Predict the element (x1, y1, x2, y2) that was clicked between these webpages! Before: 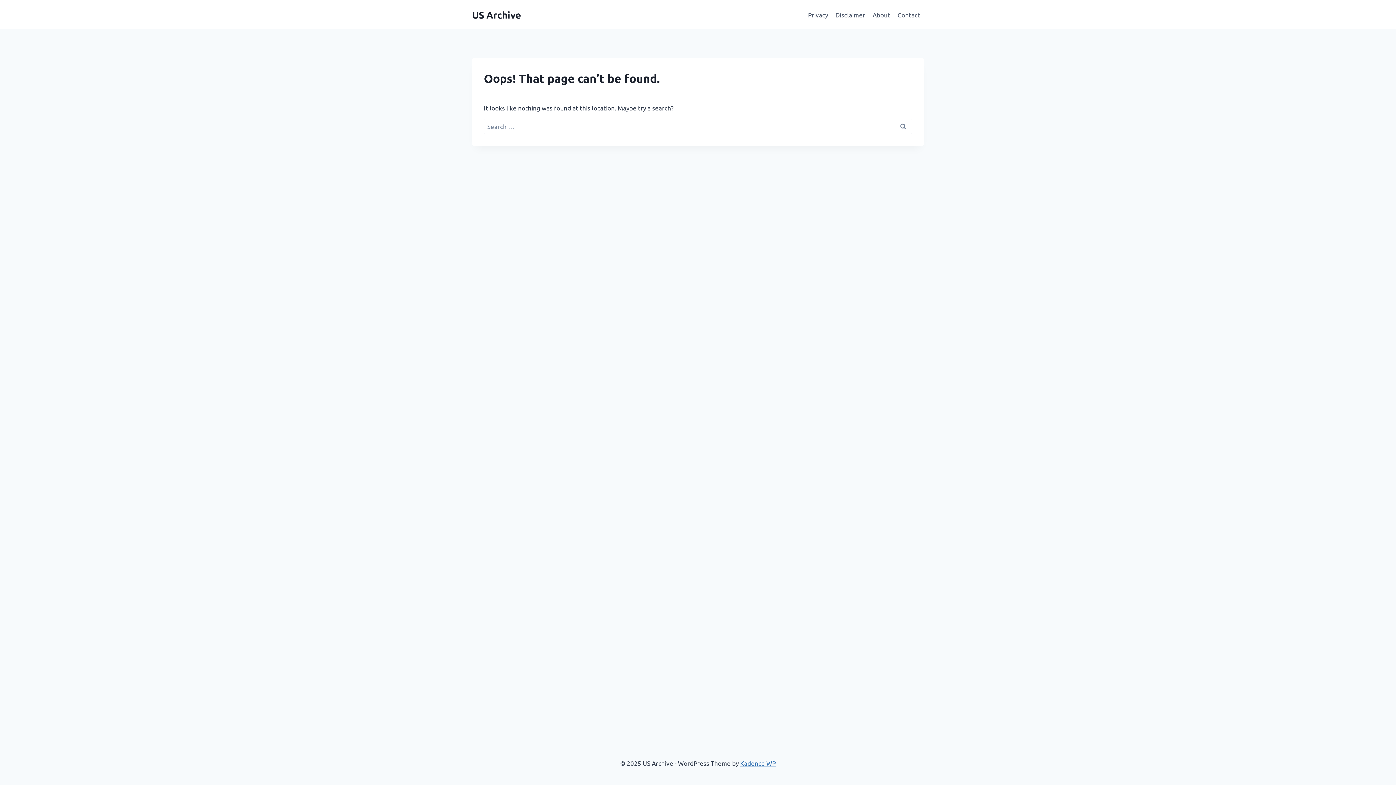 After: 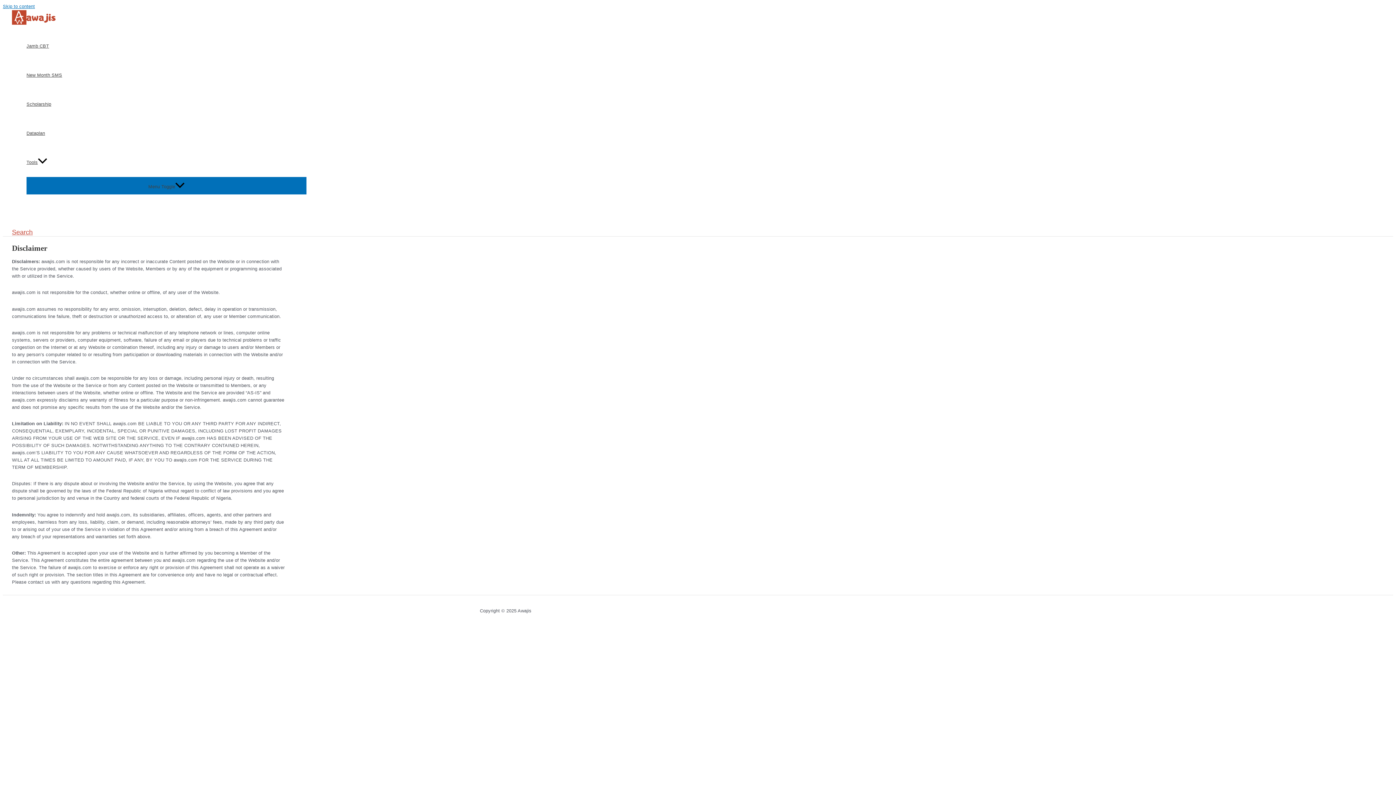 Action: label: Disclaimer bbox: (831, 5, 869, 23)